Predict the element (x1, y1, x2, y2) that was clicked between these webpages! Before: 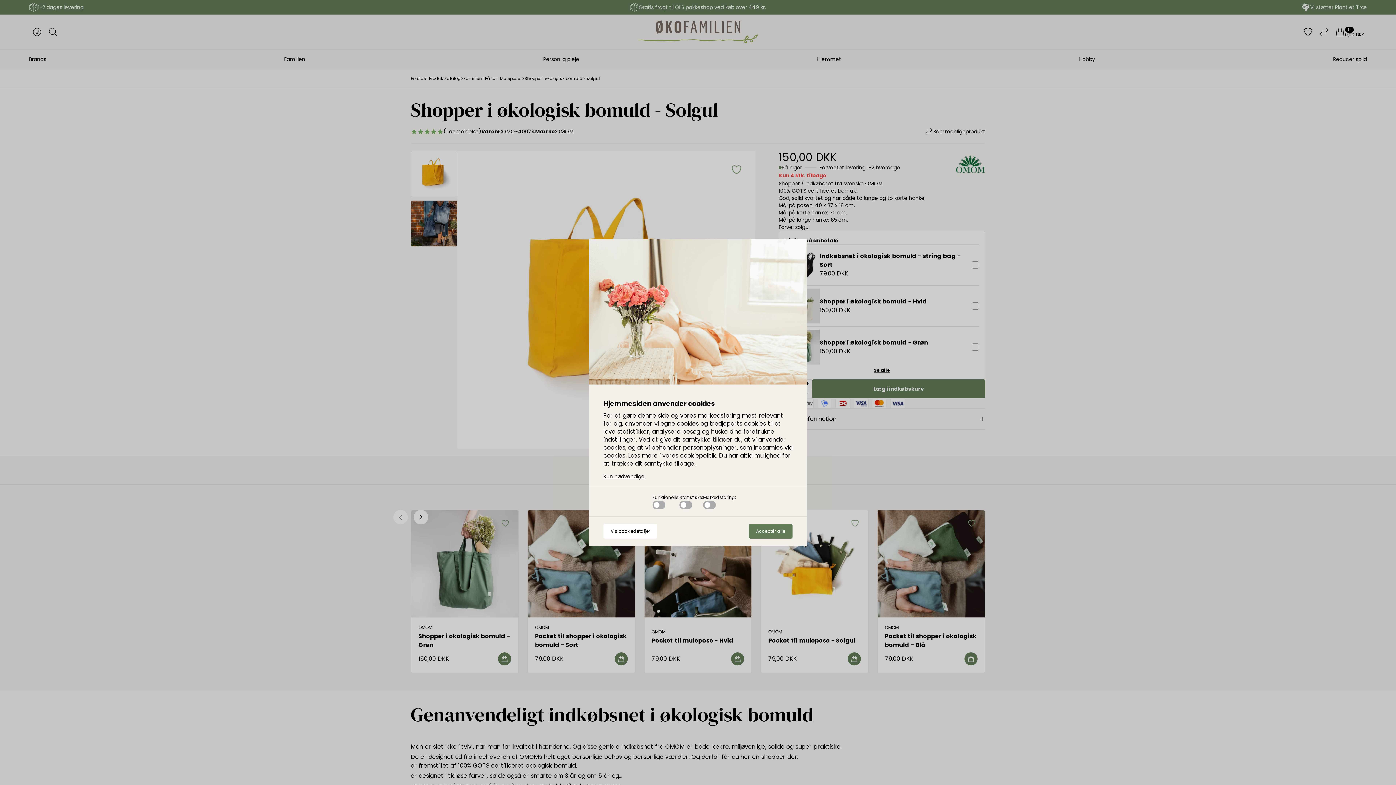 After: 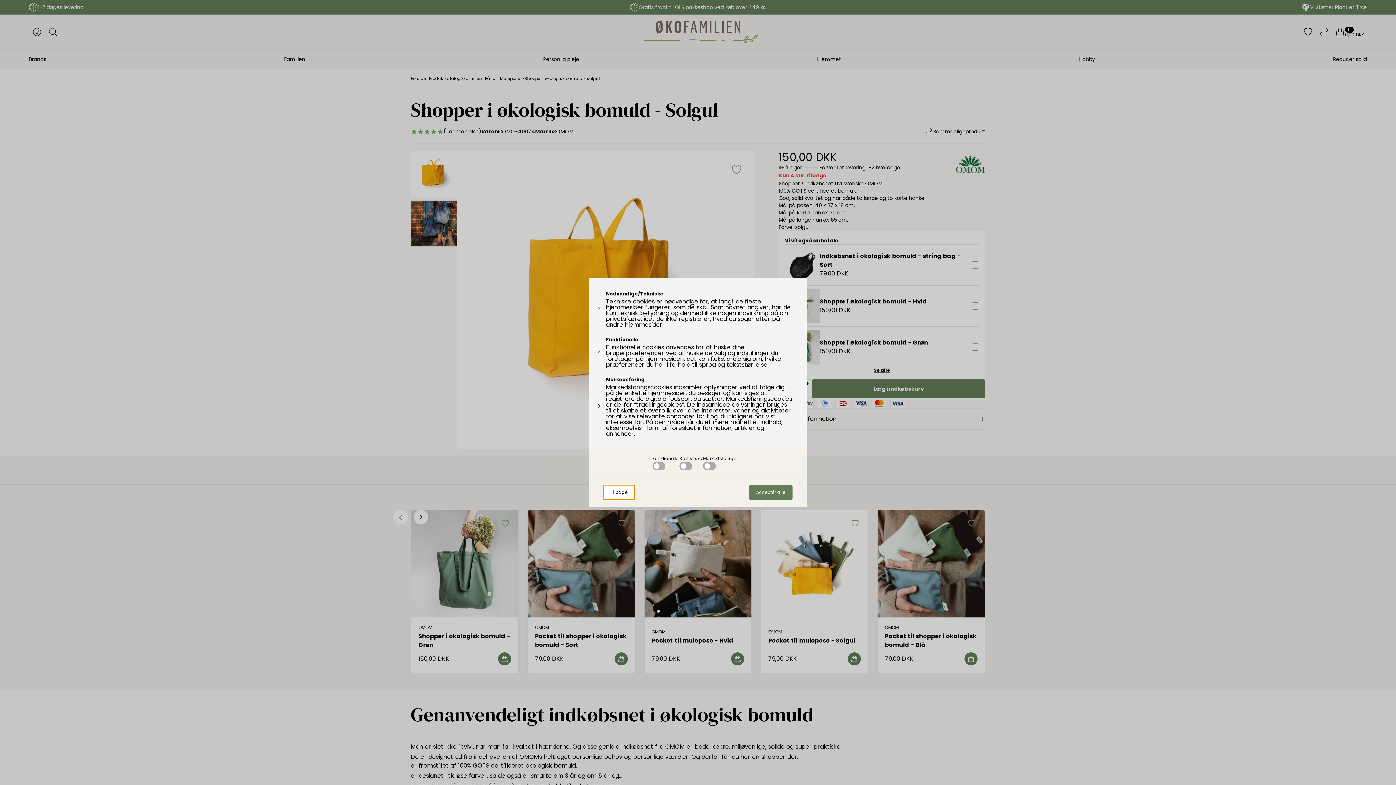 Action: bbox: (603, 524, 657, 538) label: Vis cookiedetaljer